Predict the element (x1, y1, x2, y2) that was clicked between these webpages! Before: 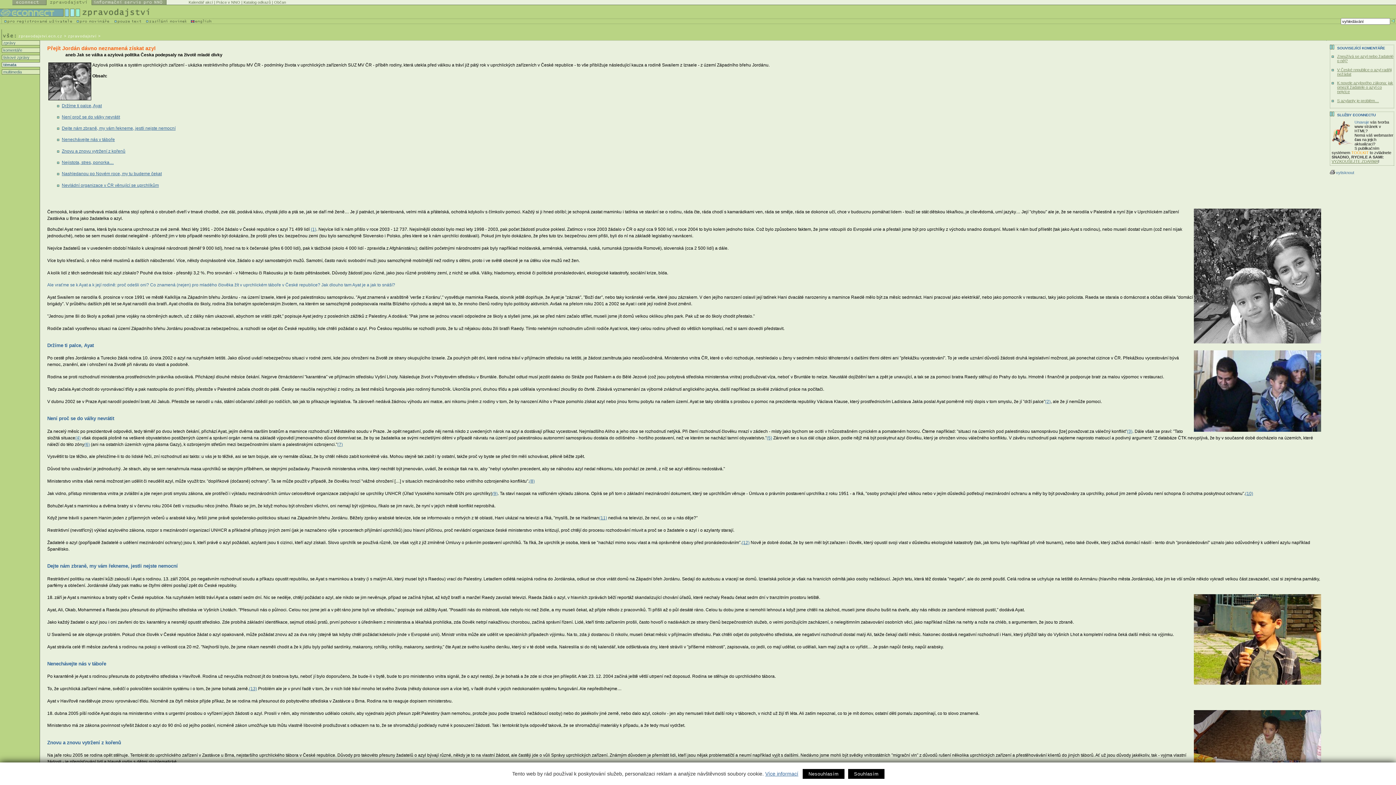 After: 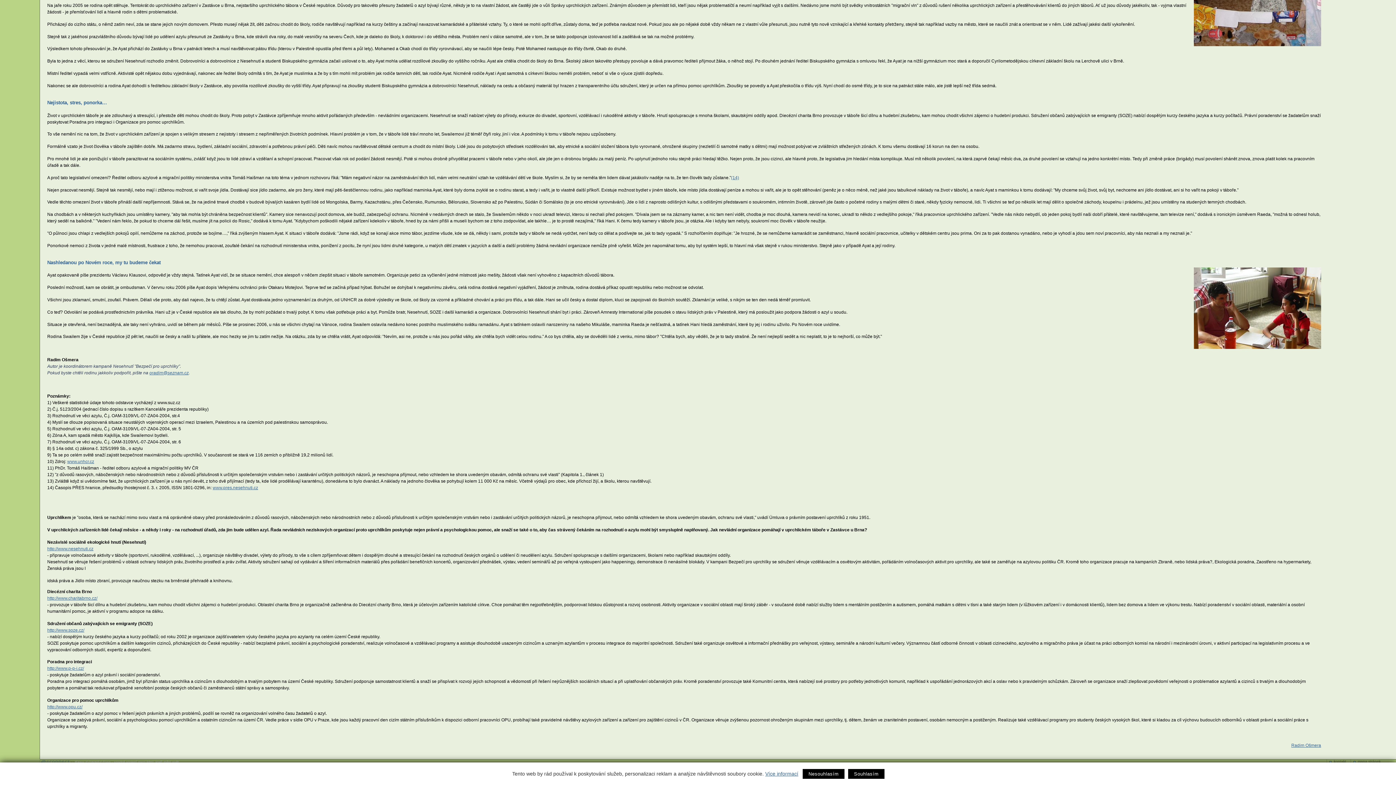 Action: bbox: (1245, 491, 1253, 496) label: (10)